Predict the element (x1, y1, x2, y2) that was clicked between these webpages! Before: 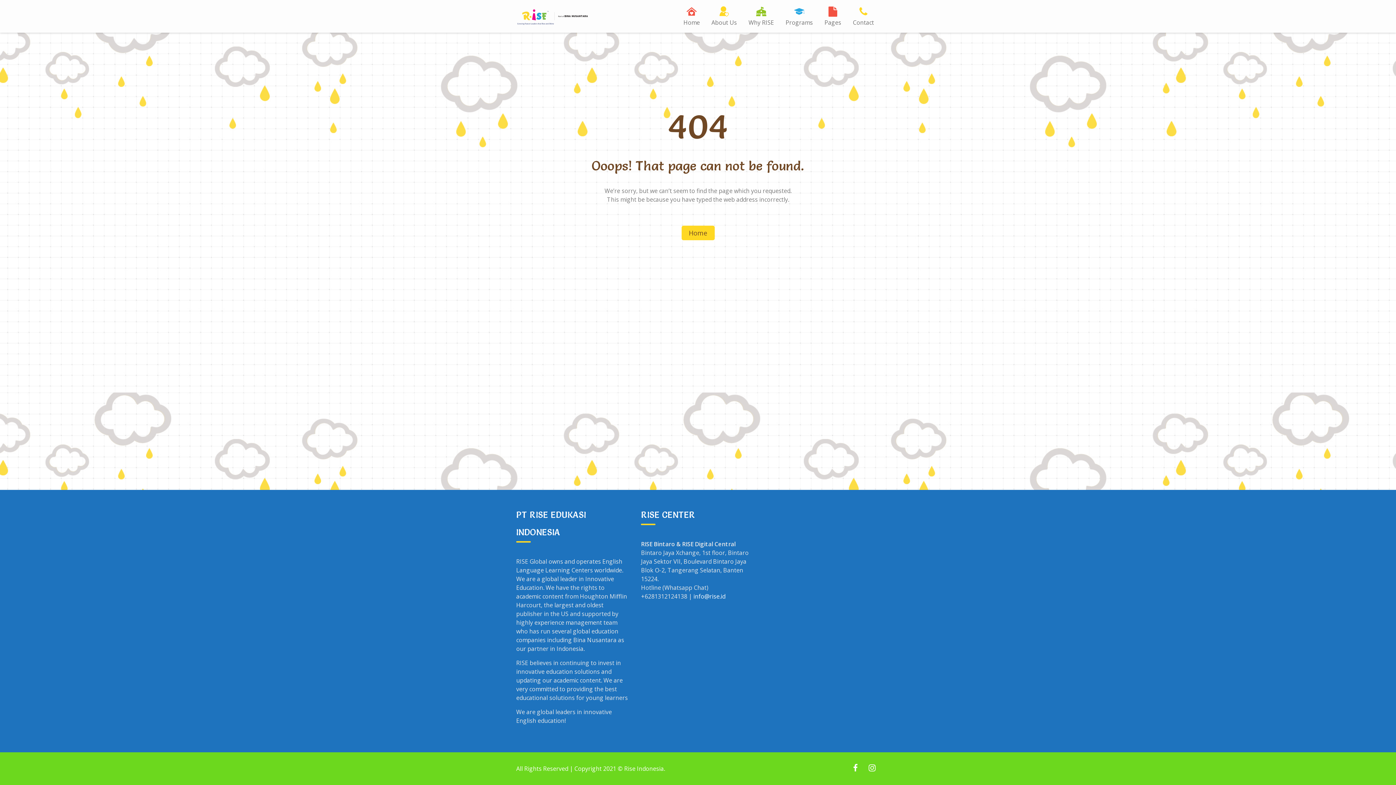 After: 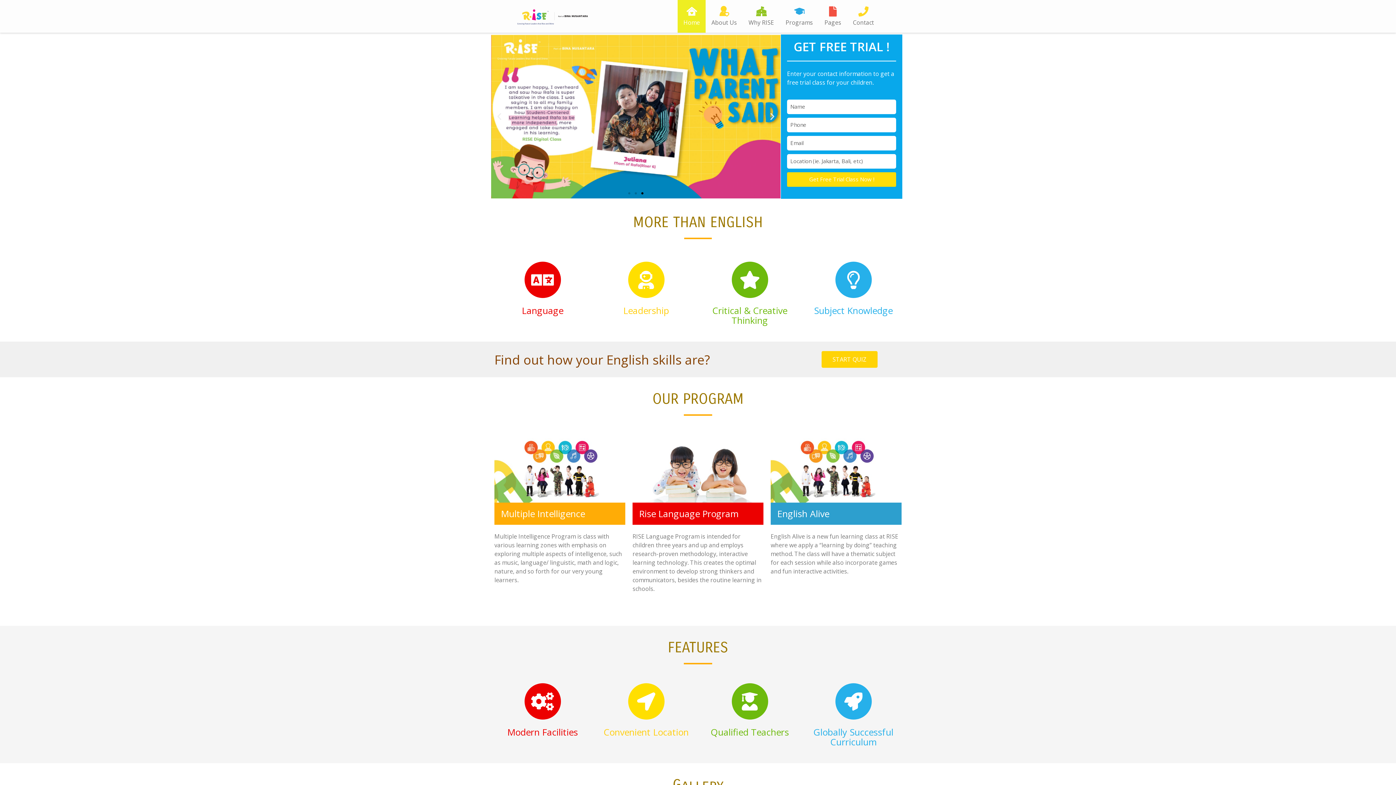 Action: label: Home bbox: (681, 225, 714, 240)